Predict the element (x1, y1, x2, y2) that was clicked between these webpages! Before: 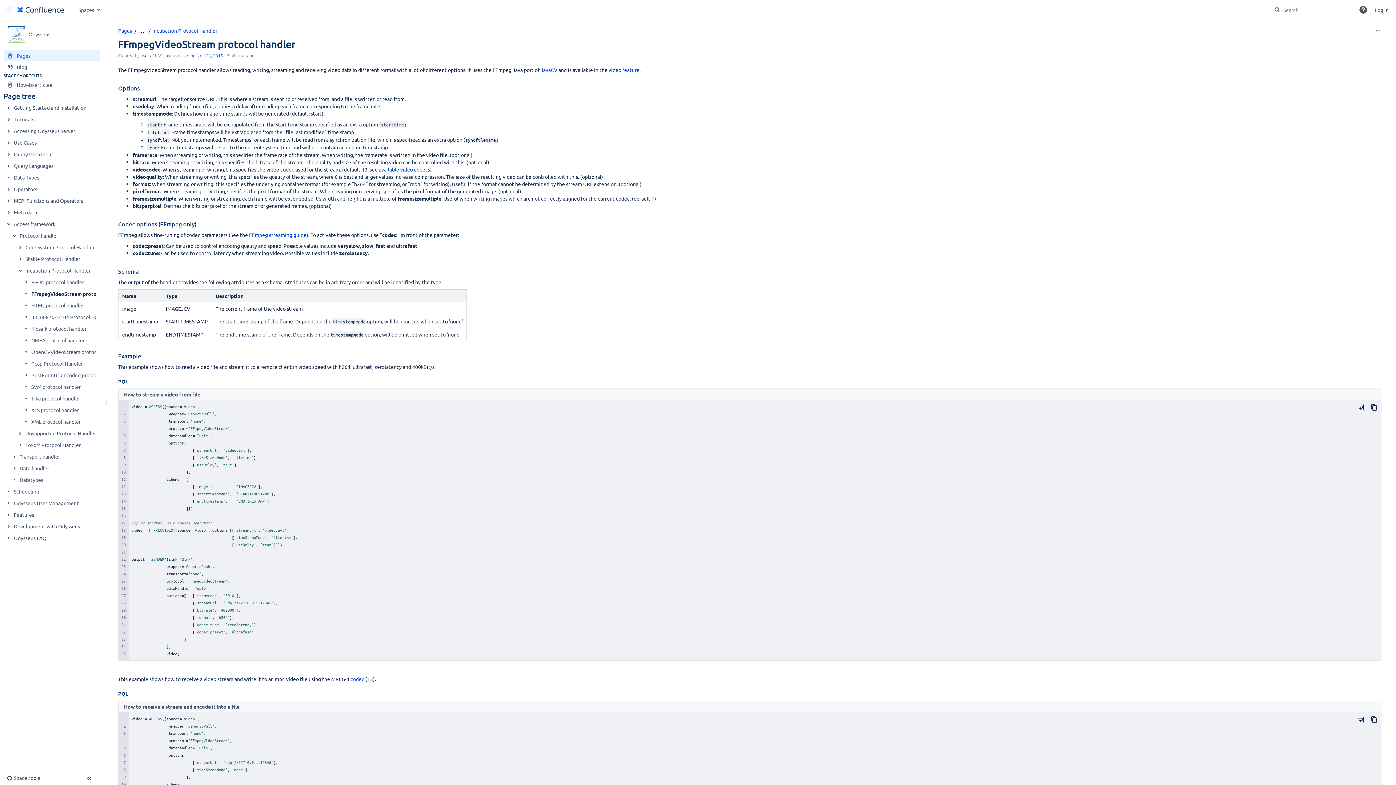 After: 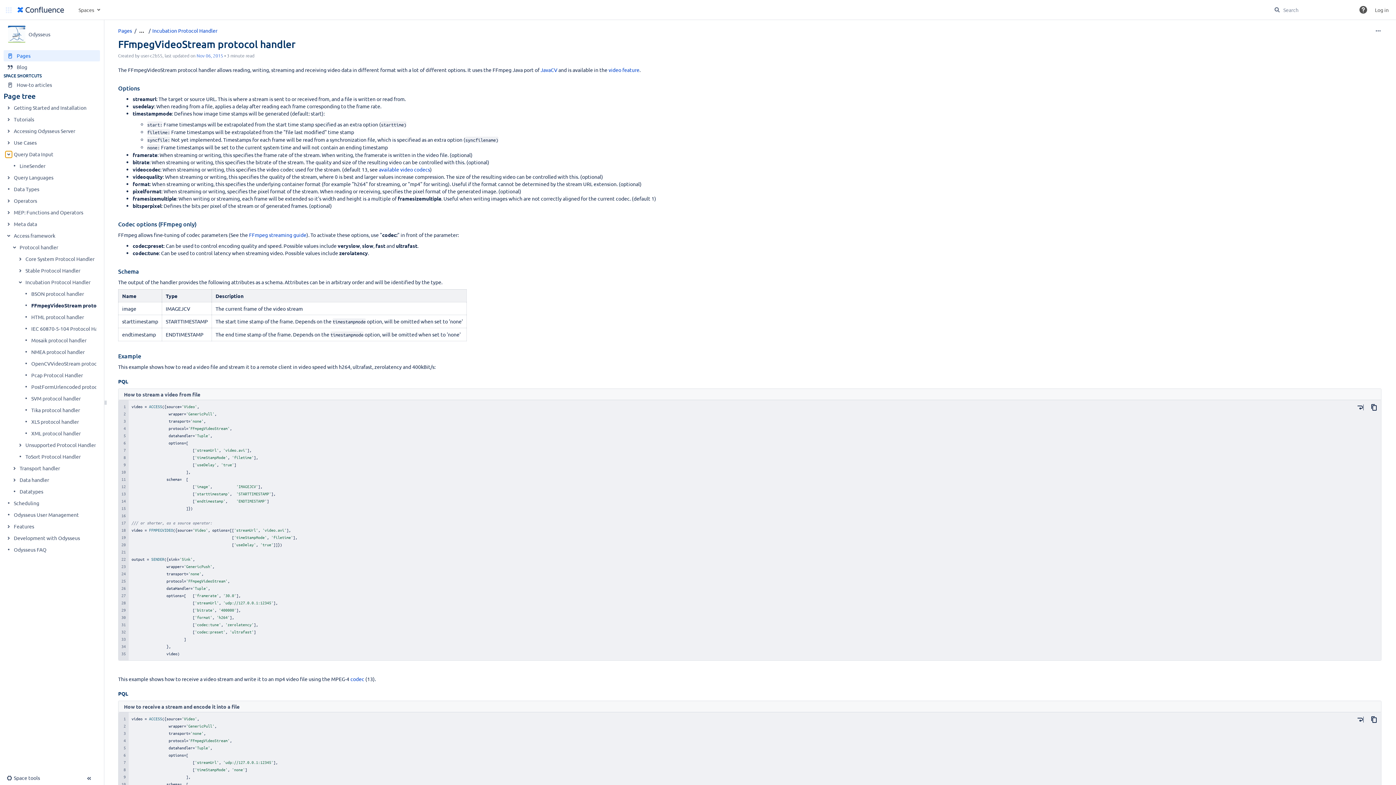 Action: label: Query Data Input bbox: (5, 151, 11, 157)